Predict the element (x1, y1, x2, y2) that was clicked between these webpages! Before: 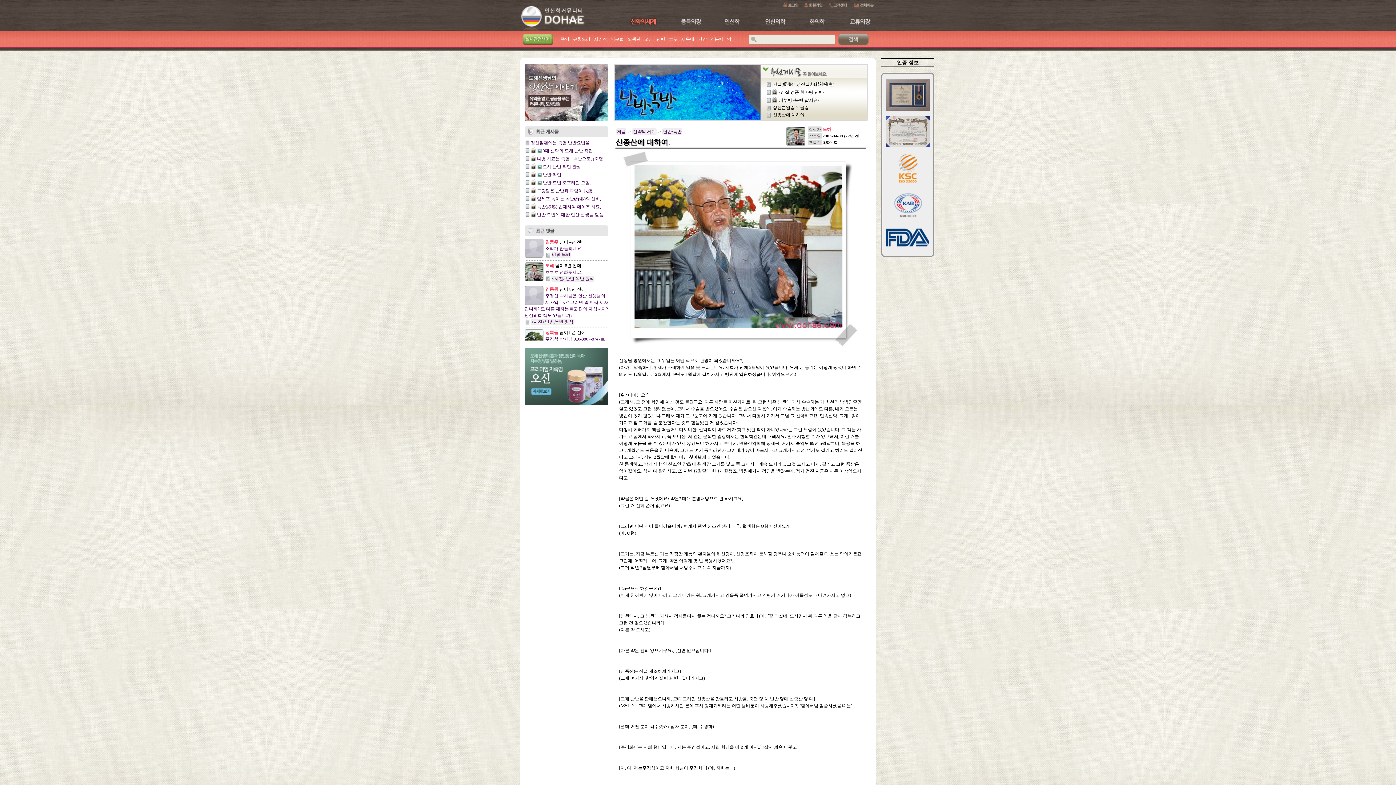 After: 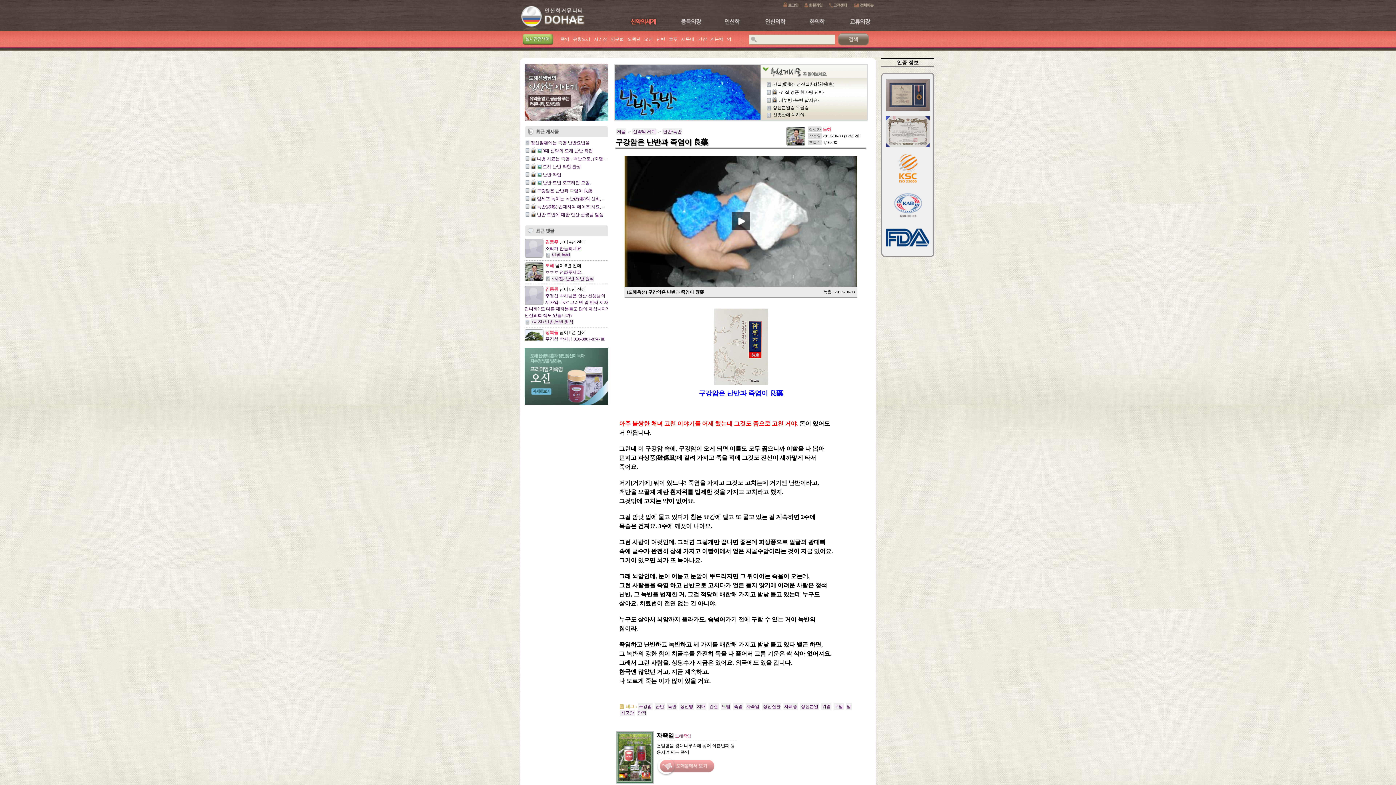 Action: label: 구강암은 난반과 죽염이 良藥 bbox: (537, 188, 592, 193)